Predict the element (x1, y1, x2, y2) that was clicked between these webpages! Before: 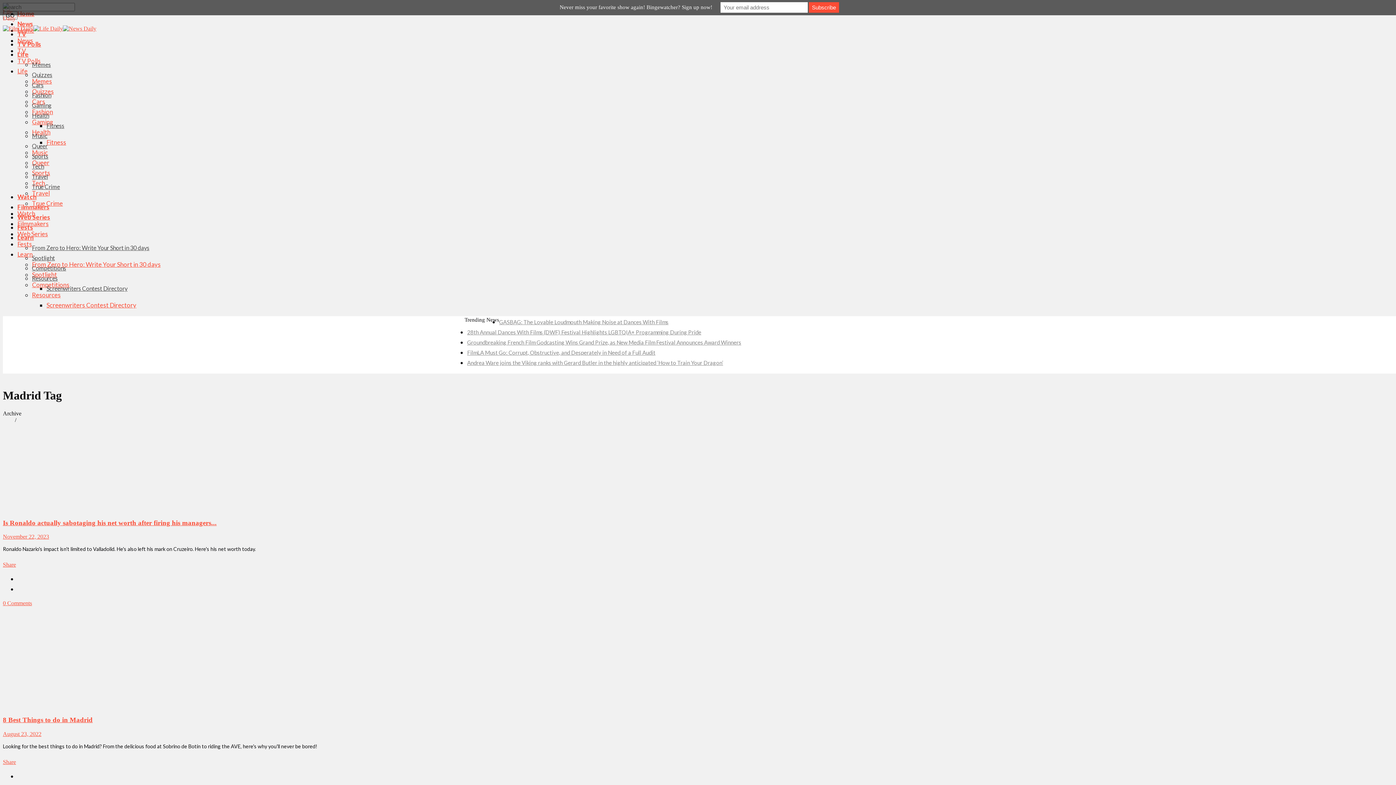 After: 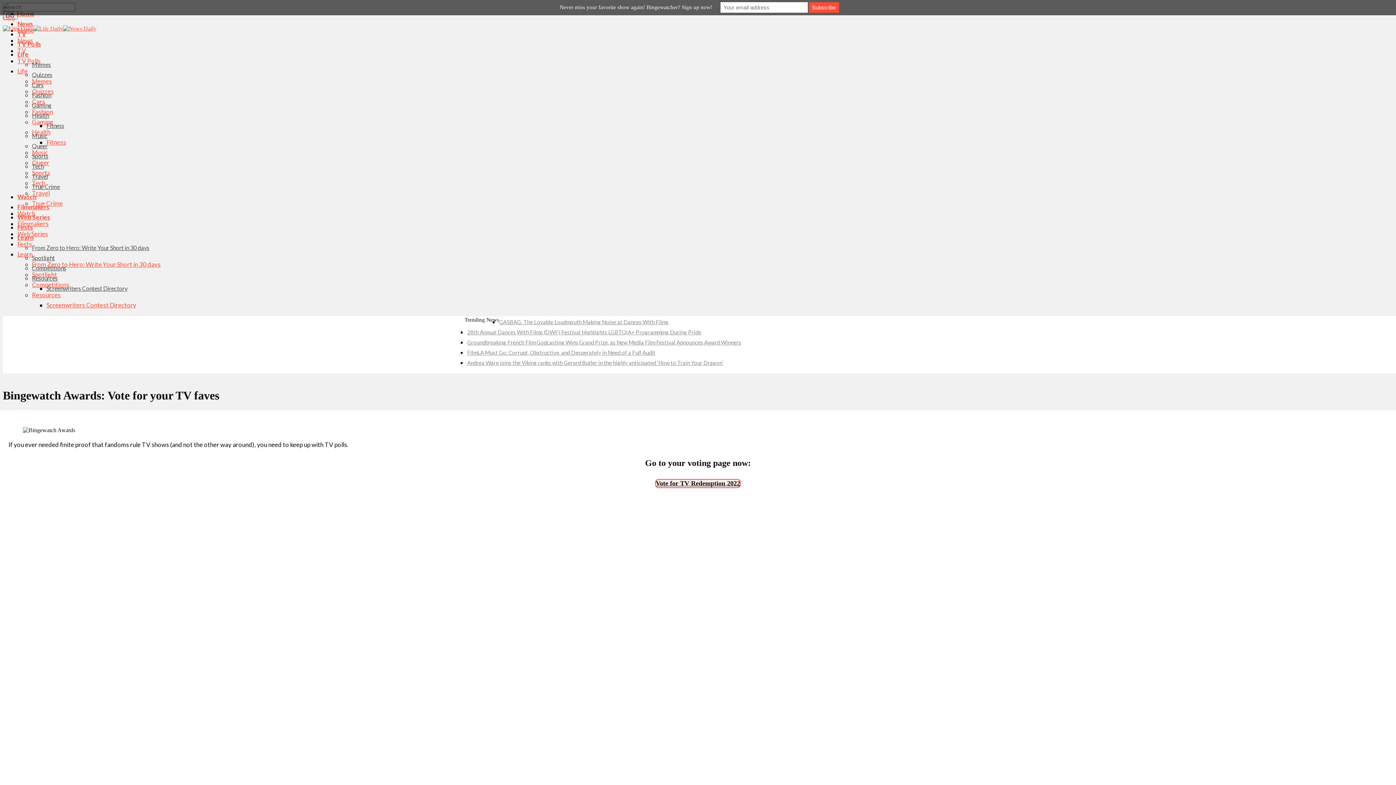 Action: label: TV Polls bbox: (17, 40, 41, 48)